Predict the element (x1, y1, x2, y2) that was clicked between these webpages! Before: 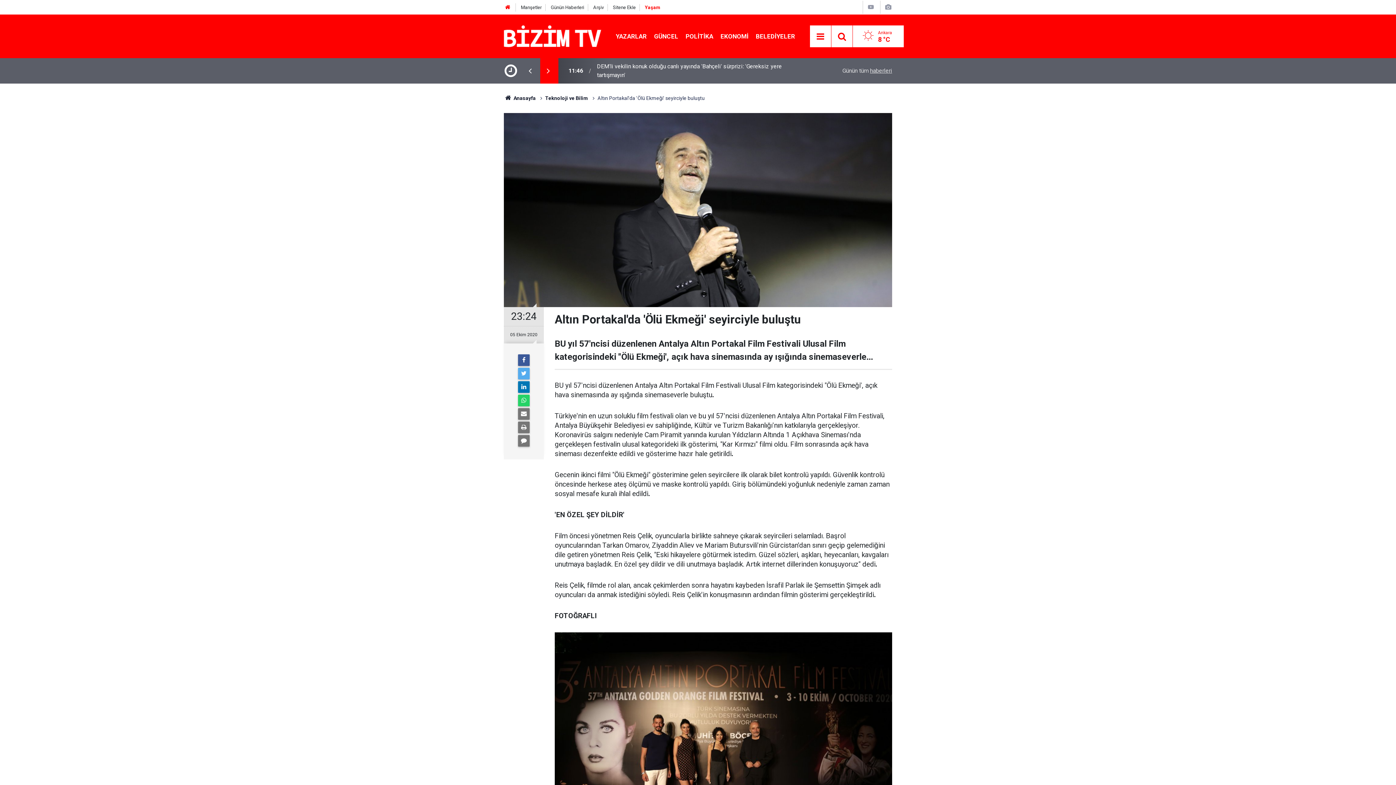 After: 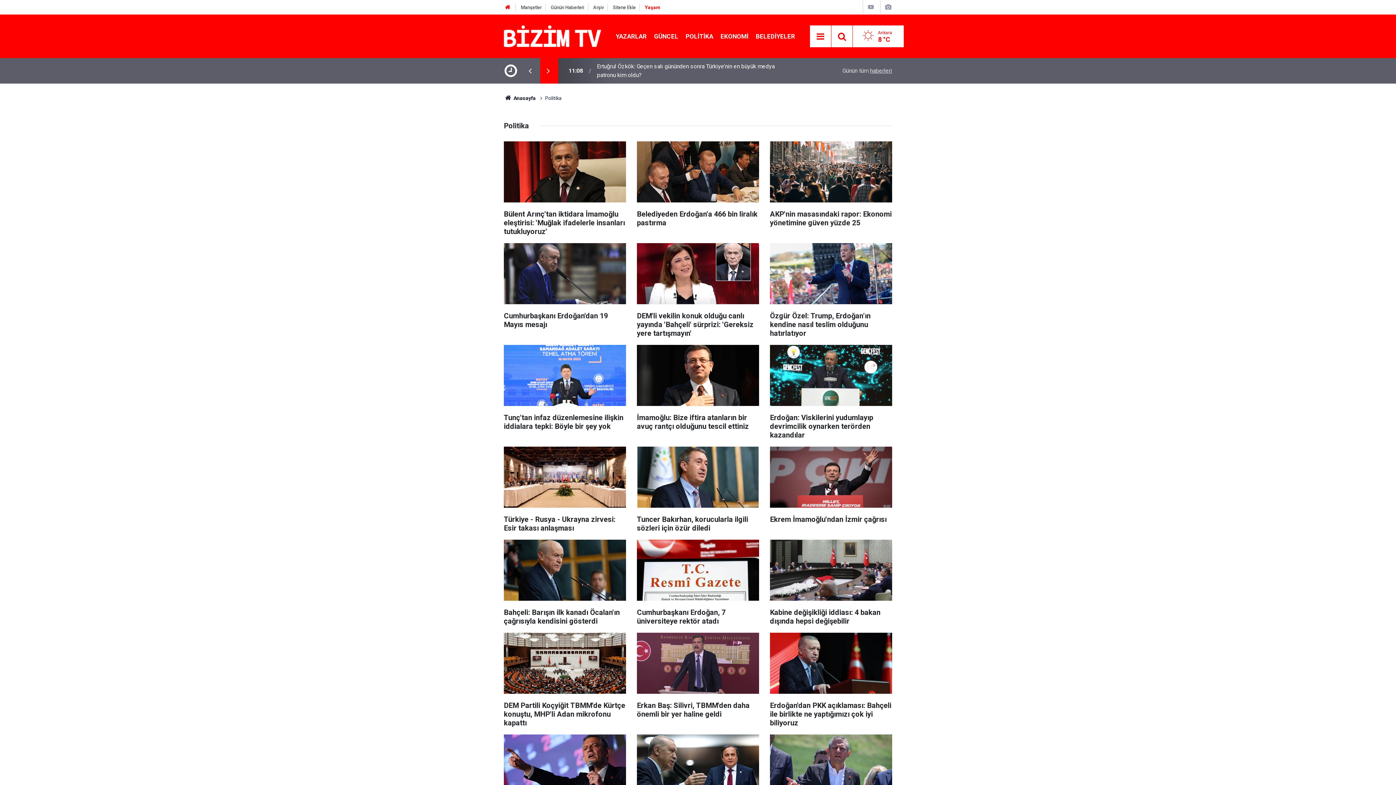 Action: label: POLİTİKA bbox: (682, 32, 717, 39)